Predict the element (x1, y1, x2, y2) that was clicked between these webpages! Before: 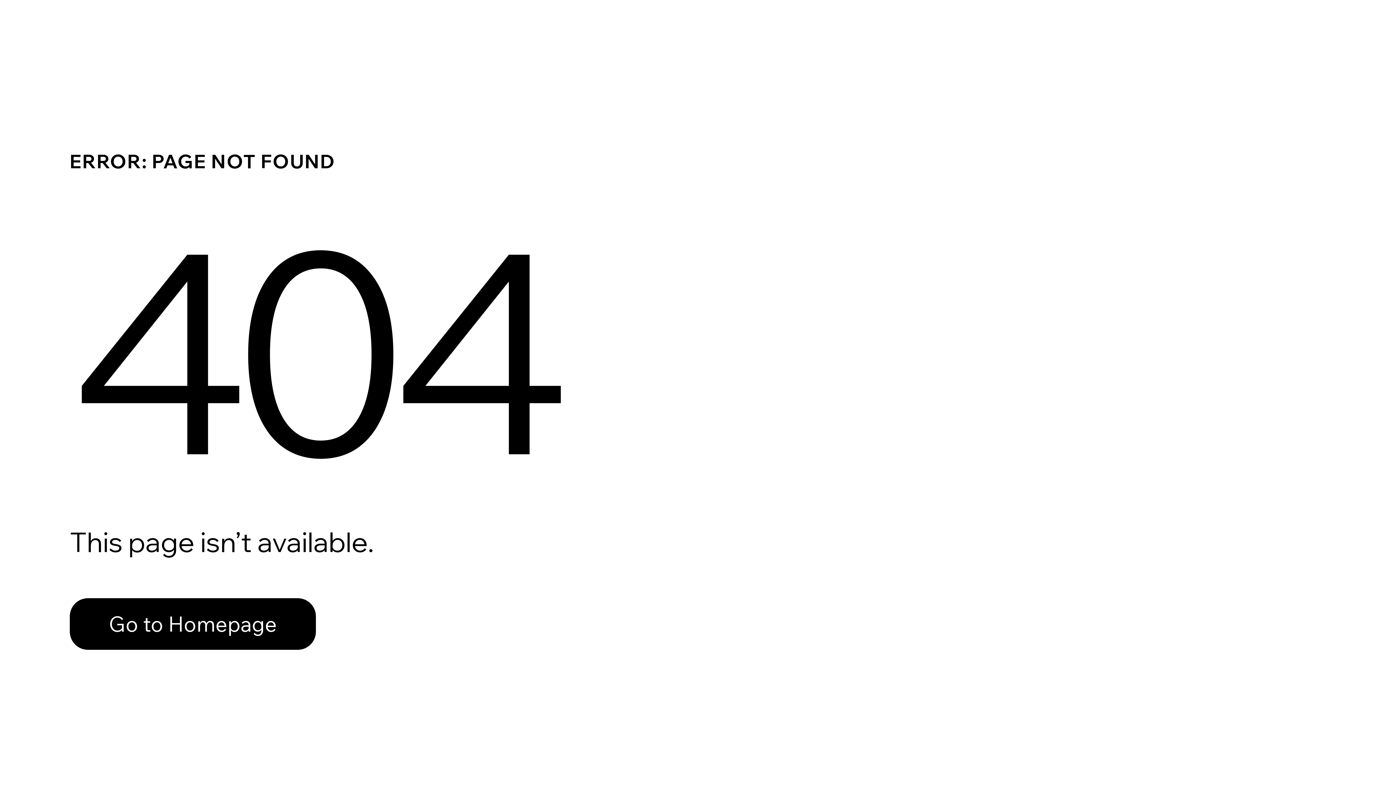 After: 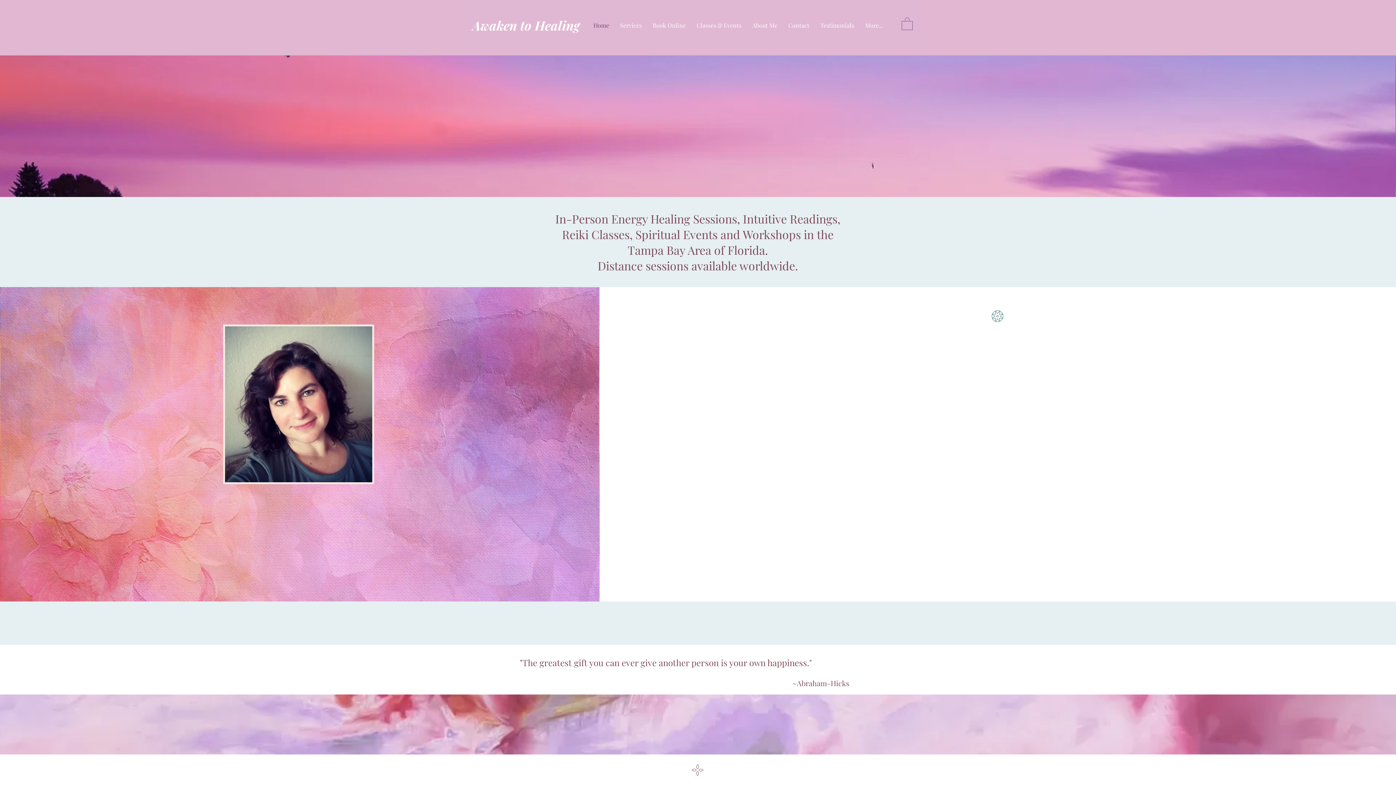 Action: bbox: (69, 598, 316, 650) label: Go to Homepage